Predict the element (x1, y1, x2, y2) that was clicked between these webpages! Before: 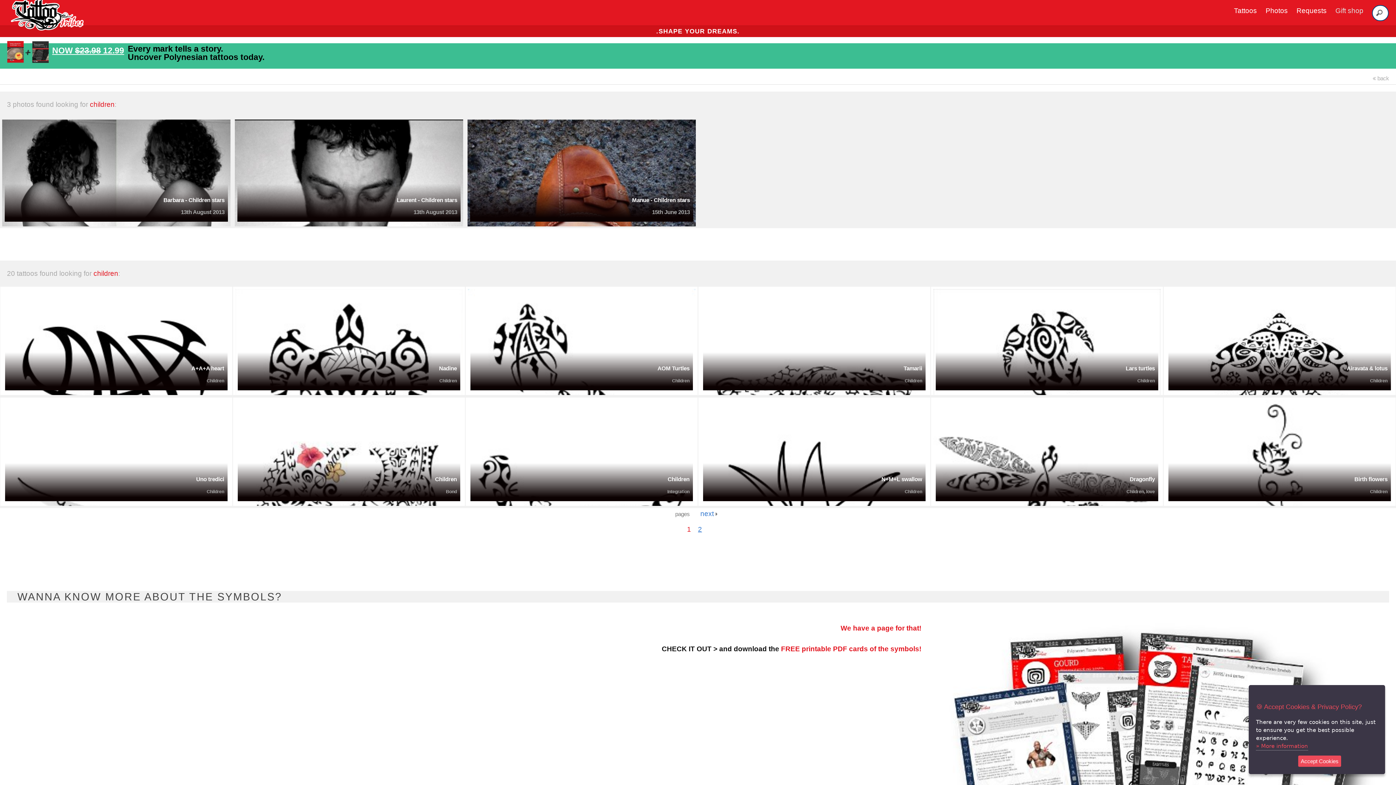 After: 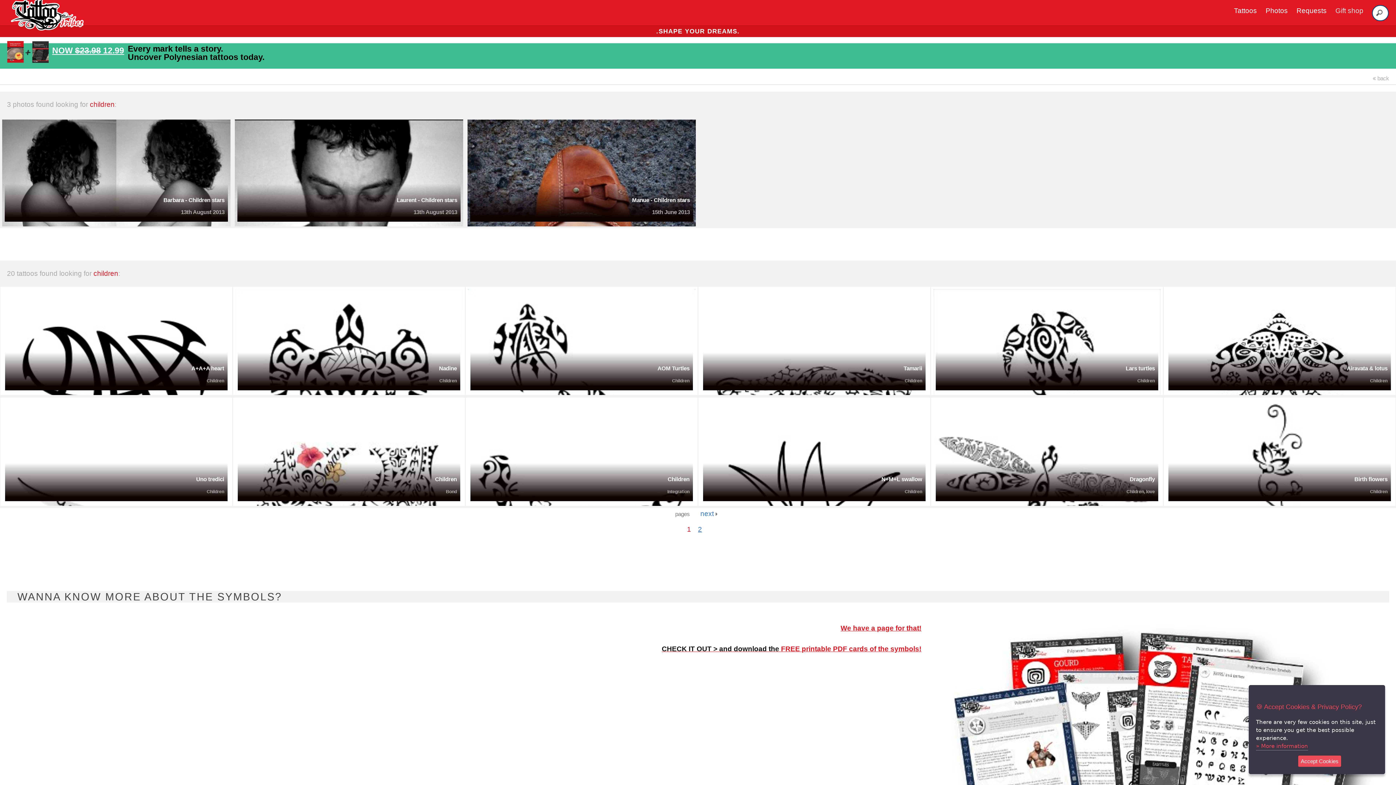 Action: label: We have a page for that!
CHECK IT OUT > and download the FREE printable PDF cards of the symbols! bbox: (13, 622, 921, 655)